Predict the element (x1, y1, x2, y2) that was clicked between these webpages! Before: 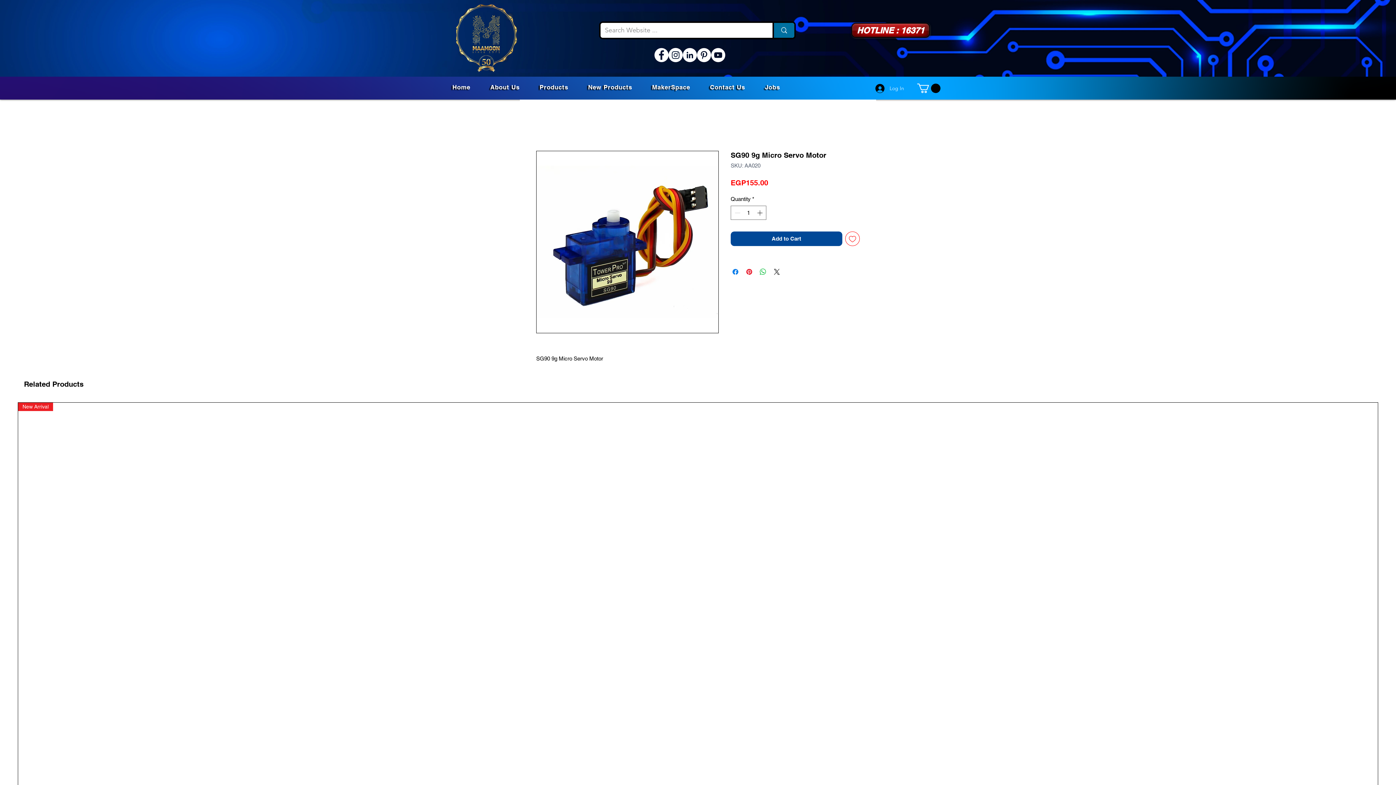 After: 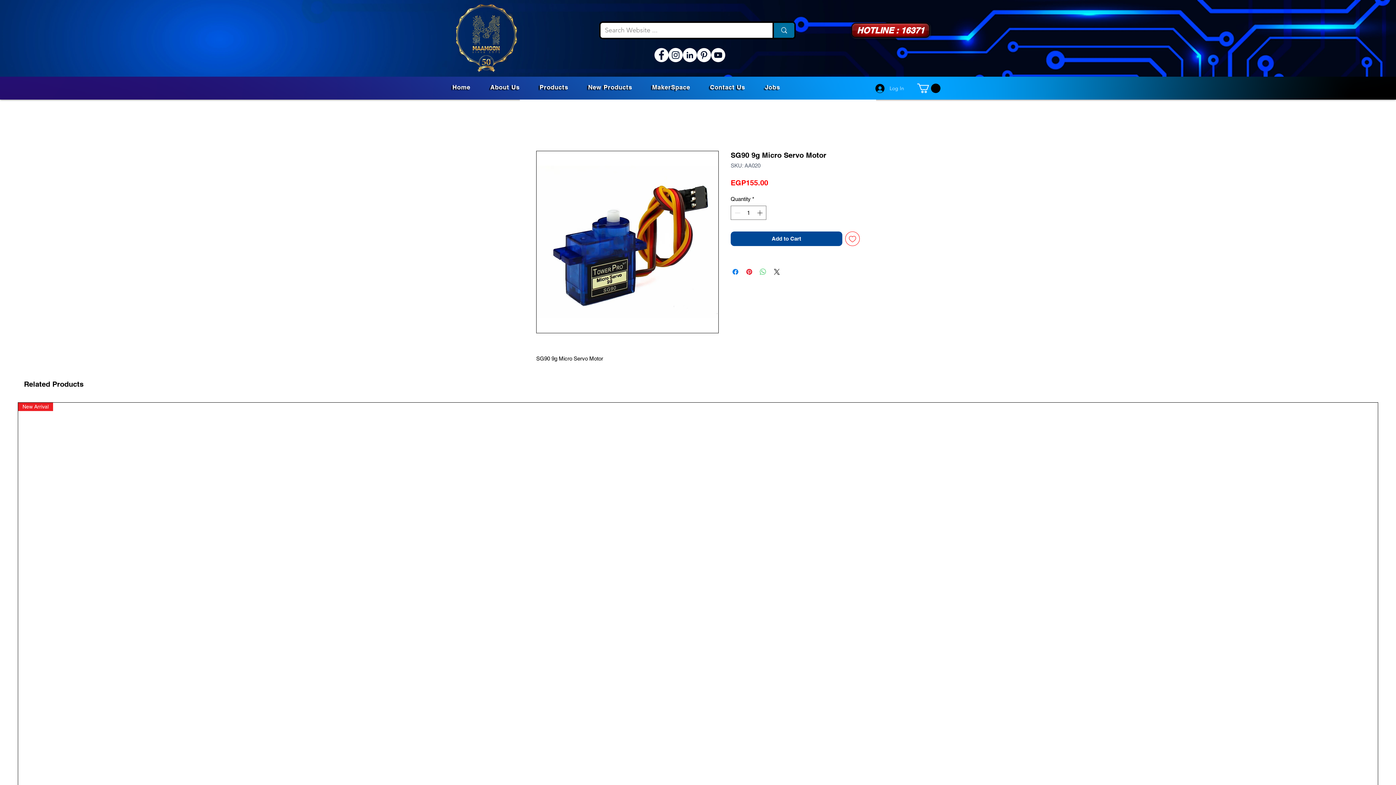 Action: bbox: (758, 267, 767, 276) label: Share on WhatsApp